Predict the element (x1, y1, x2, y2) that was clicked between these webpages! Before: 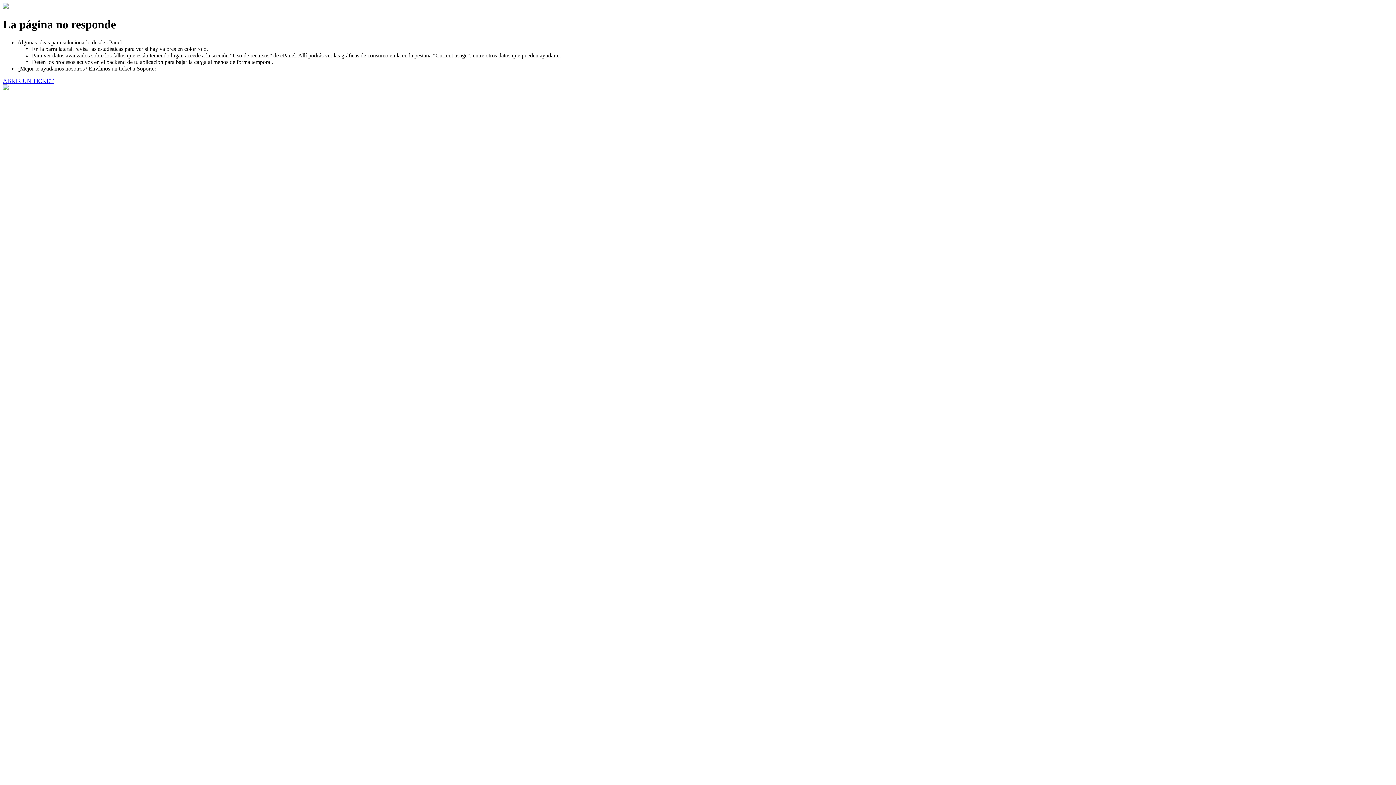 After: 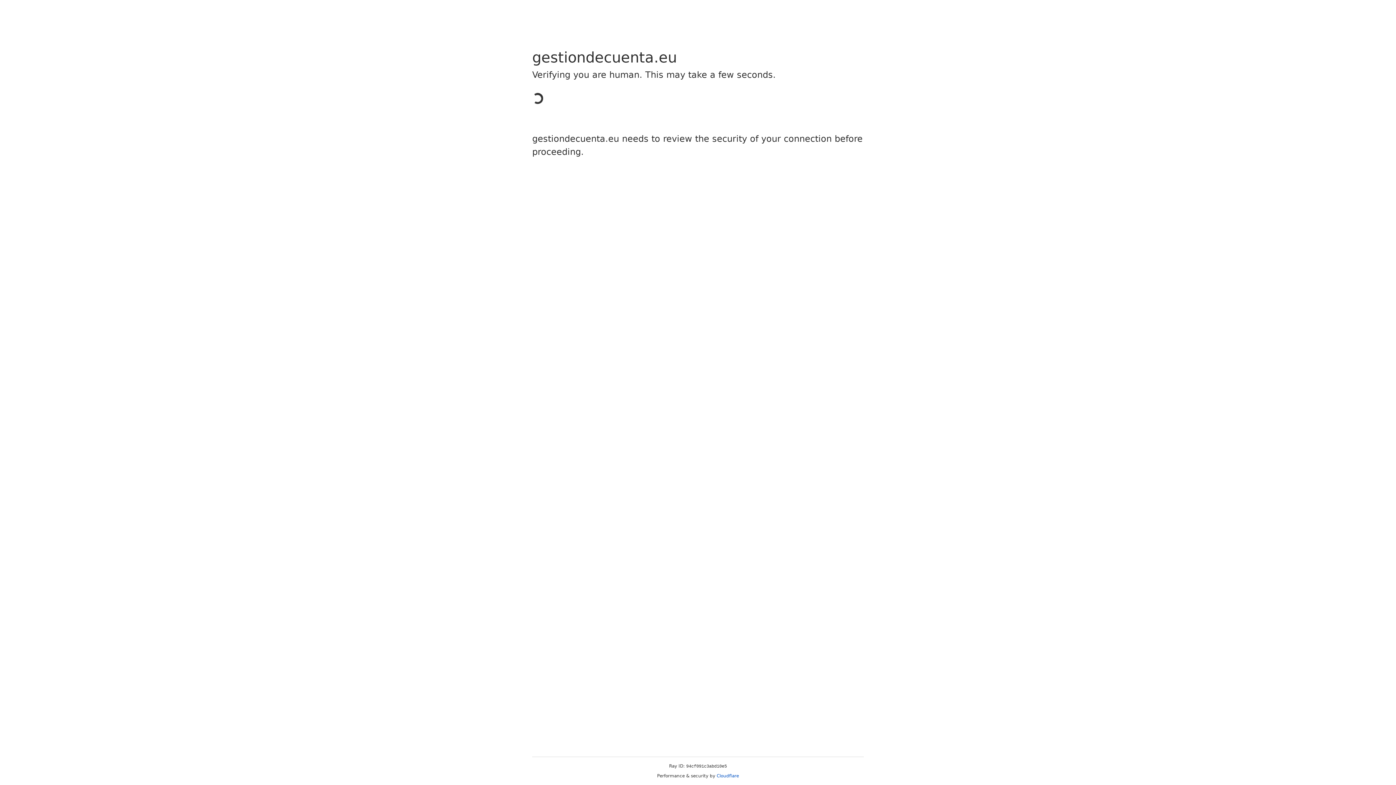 Action: label: ABRIR UN TICKET bbox: (2, 77, 53, 83)